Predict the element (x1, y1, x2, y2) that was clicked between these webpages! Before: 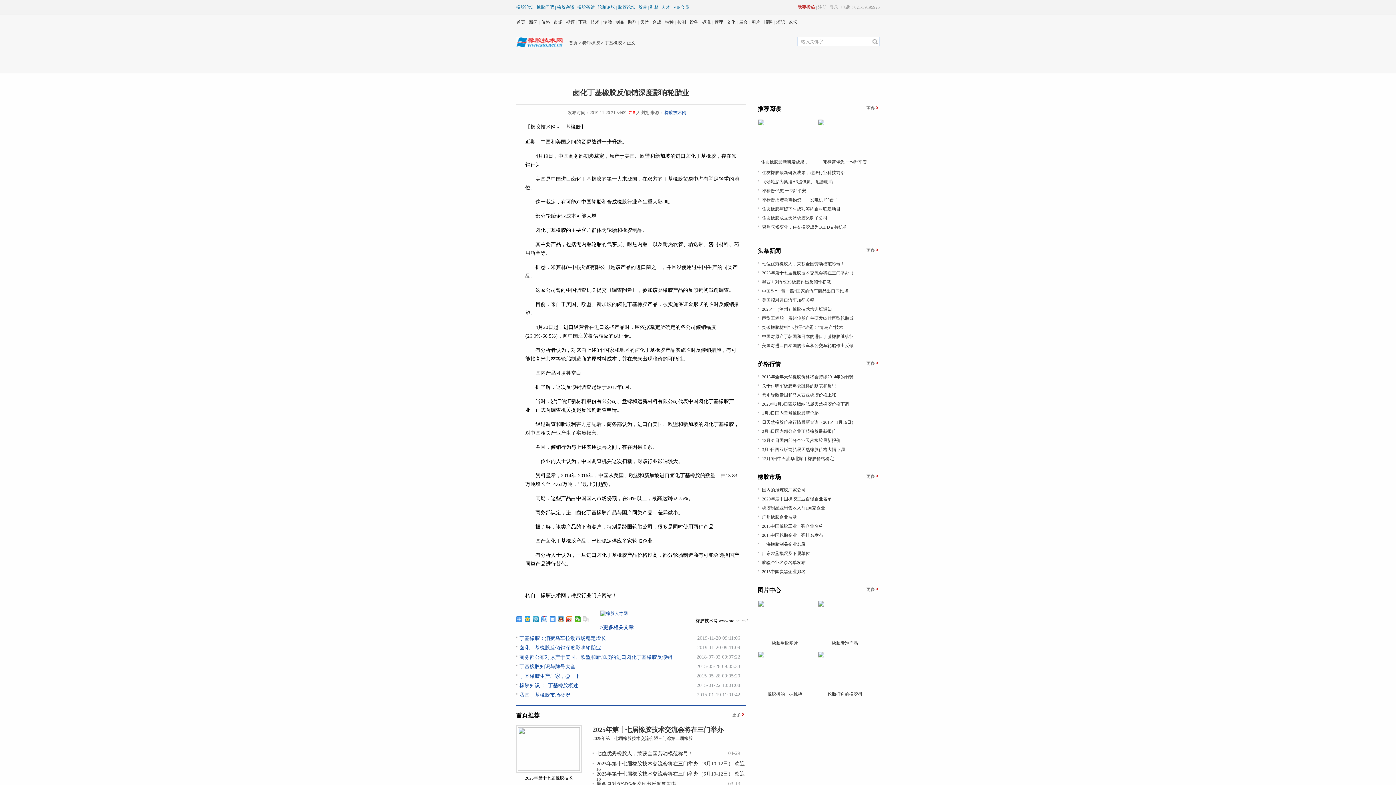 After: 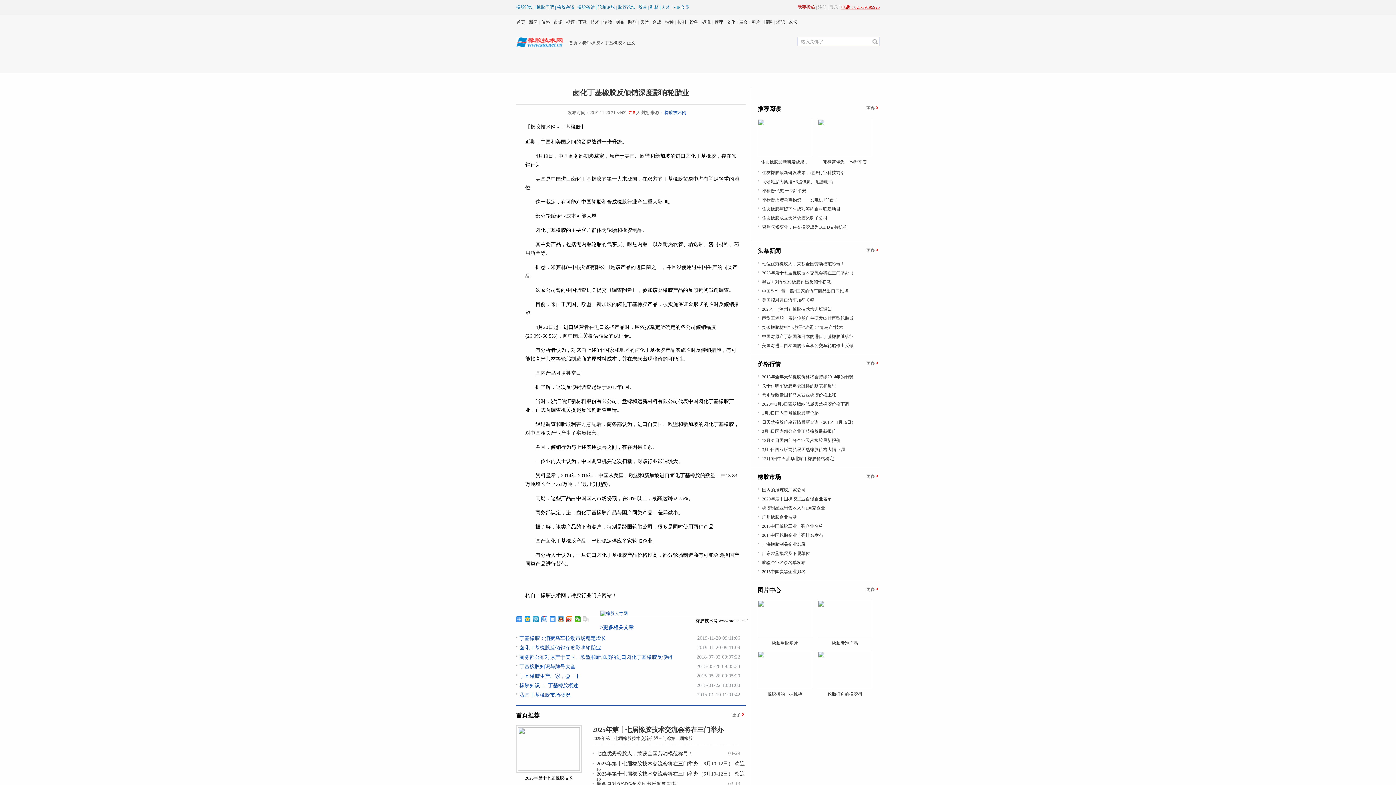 Action: label: 电话：021-59195925 bbox: (841, 4, 880, 9)